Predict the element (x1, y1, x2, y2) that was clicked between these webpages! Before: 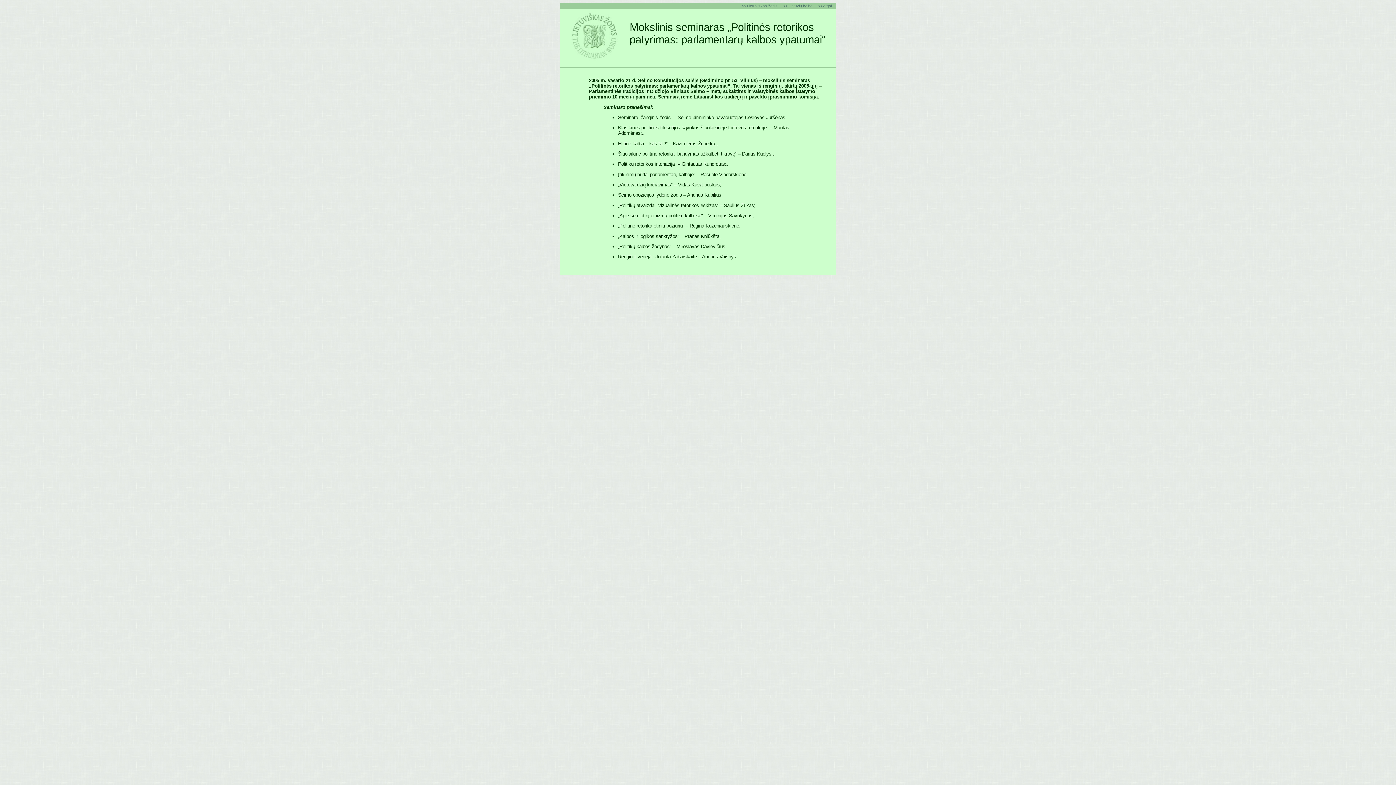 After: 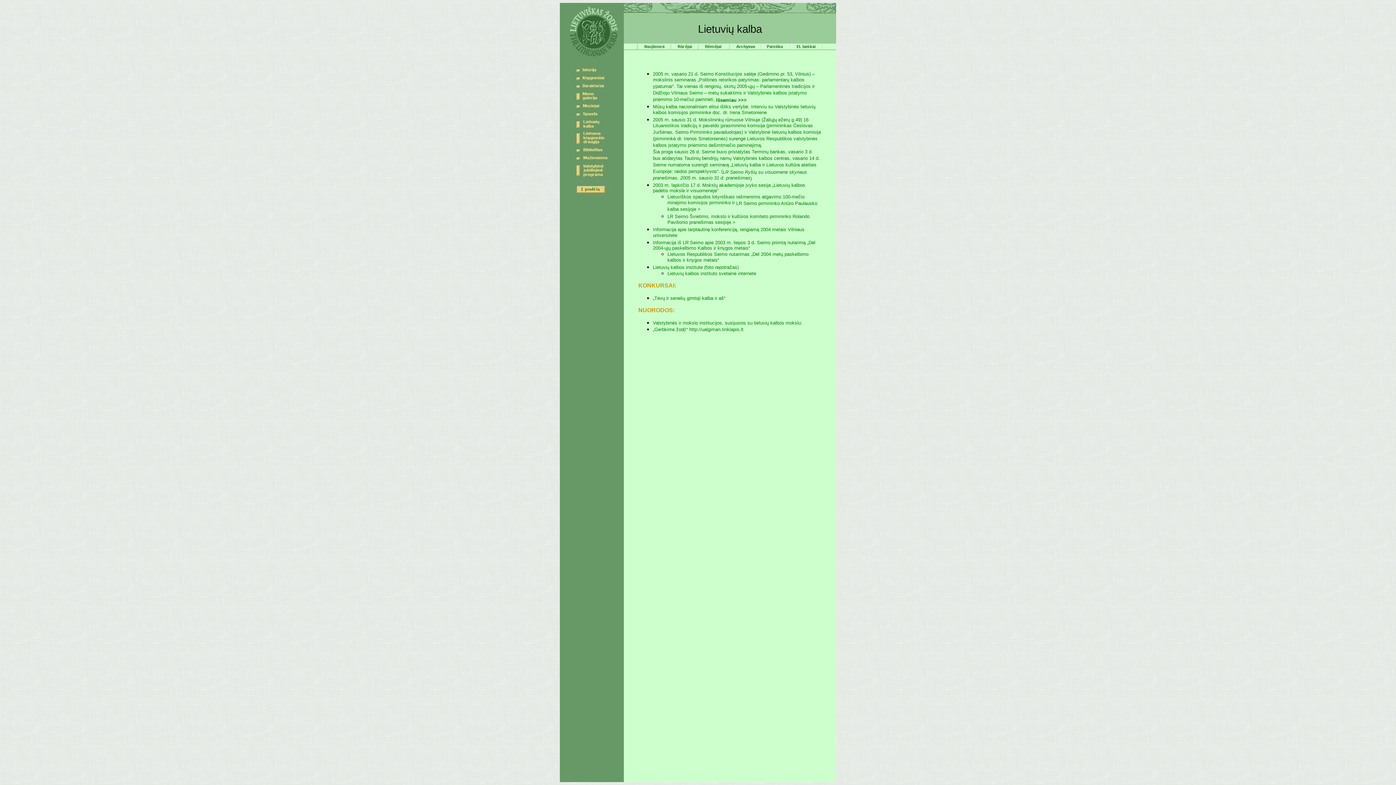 Action: bbox: (783, 3, 812, 8) label: << Lietuvių kalba